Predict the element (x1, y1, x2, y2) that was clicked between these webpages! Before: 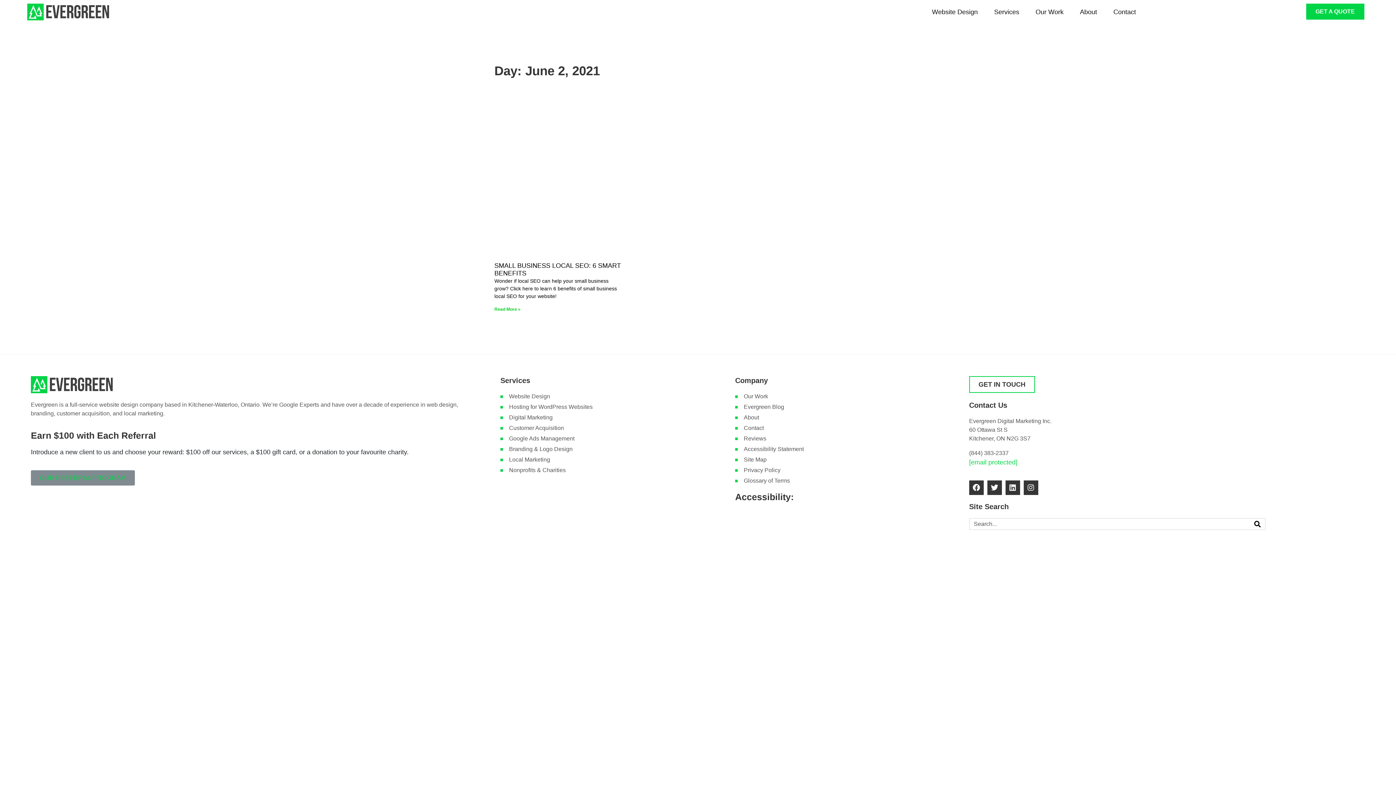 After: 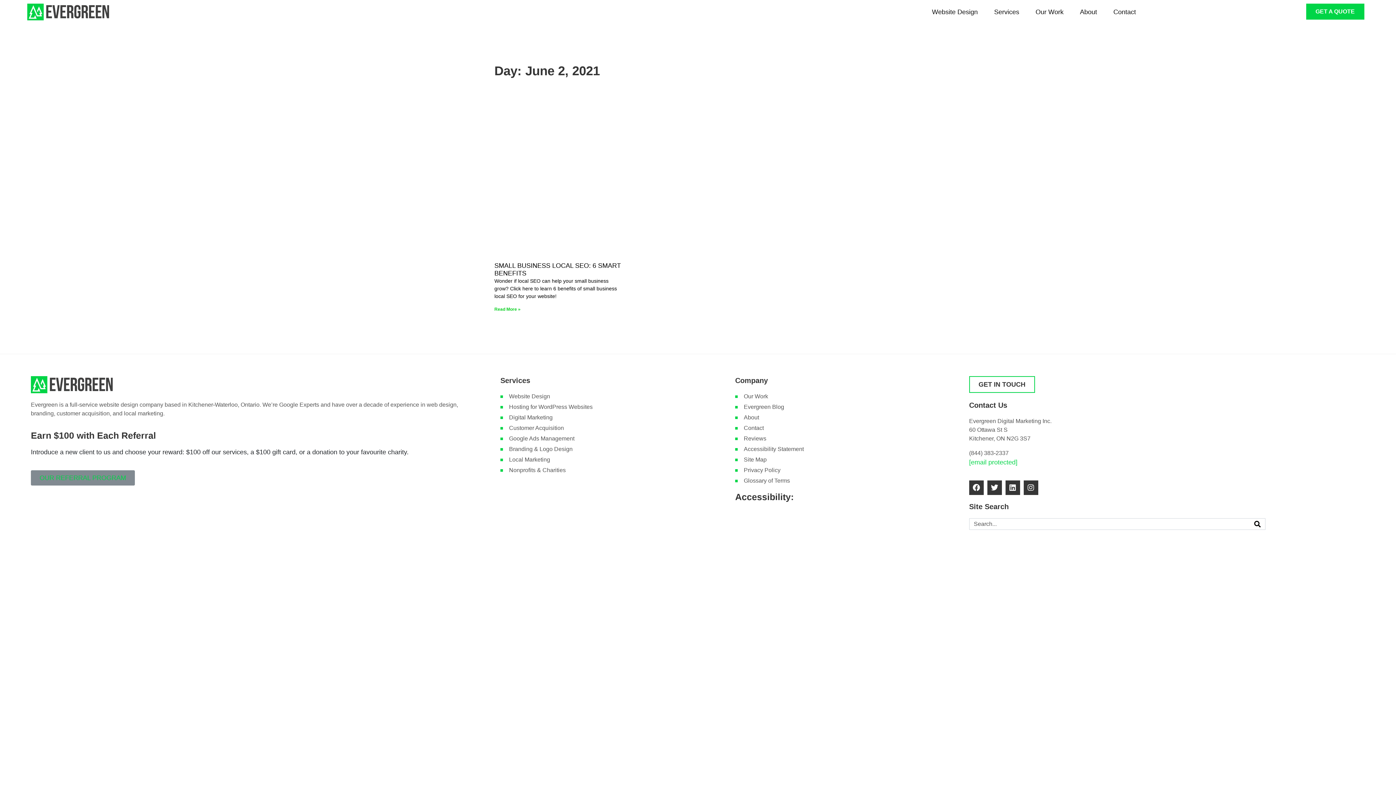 Action: bbox: (757, 509, 939, 535)